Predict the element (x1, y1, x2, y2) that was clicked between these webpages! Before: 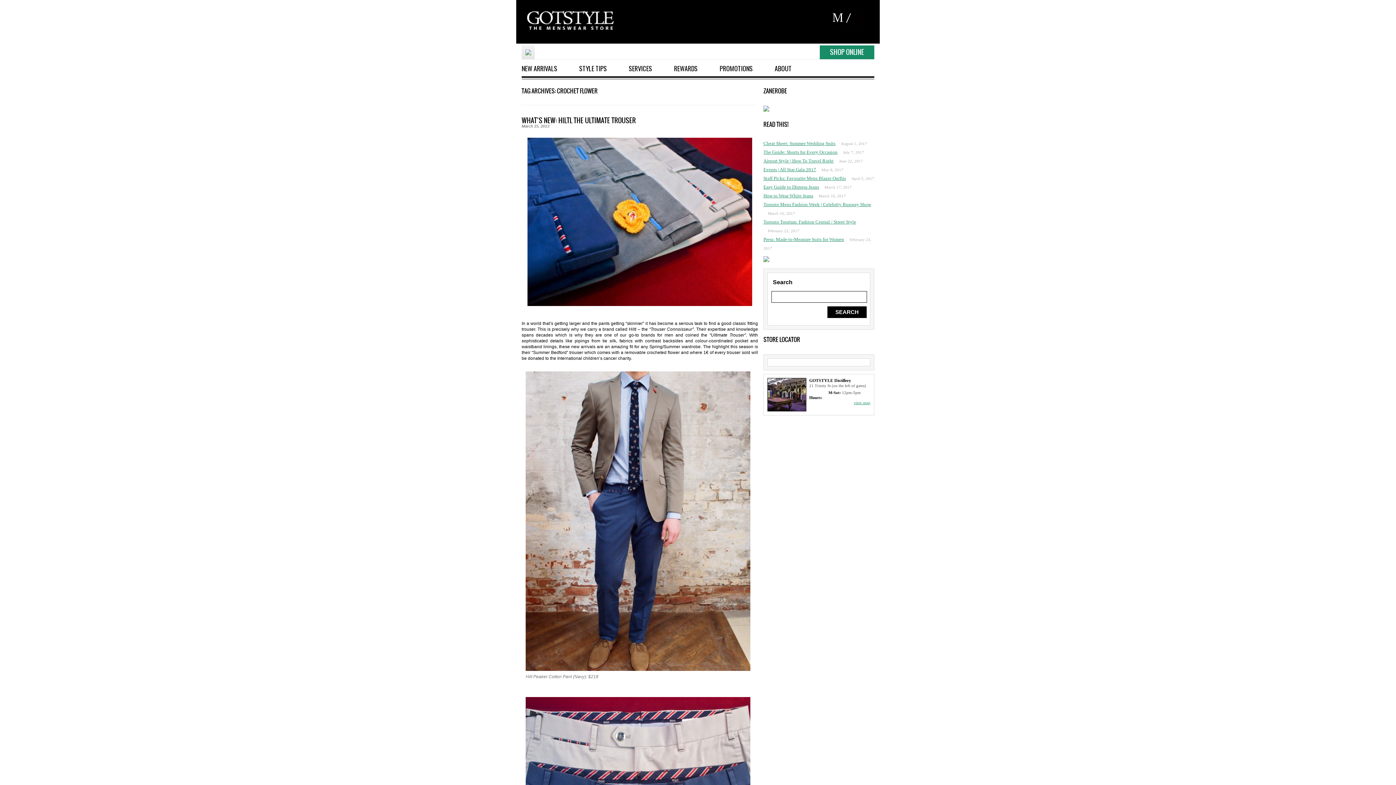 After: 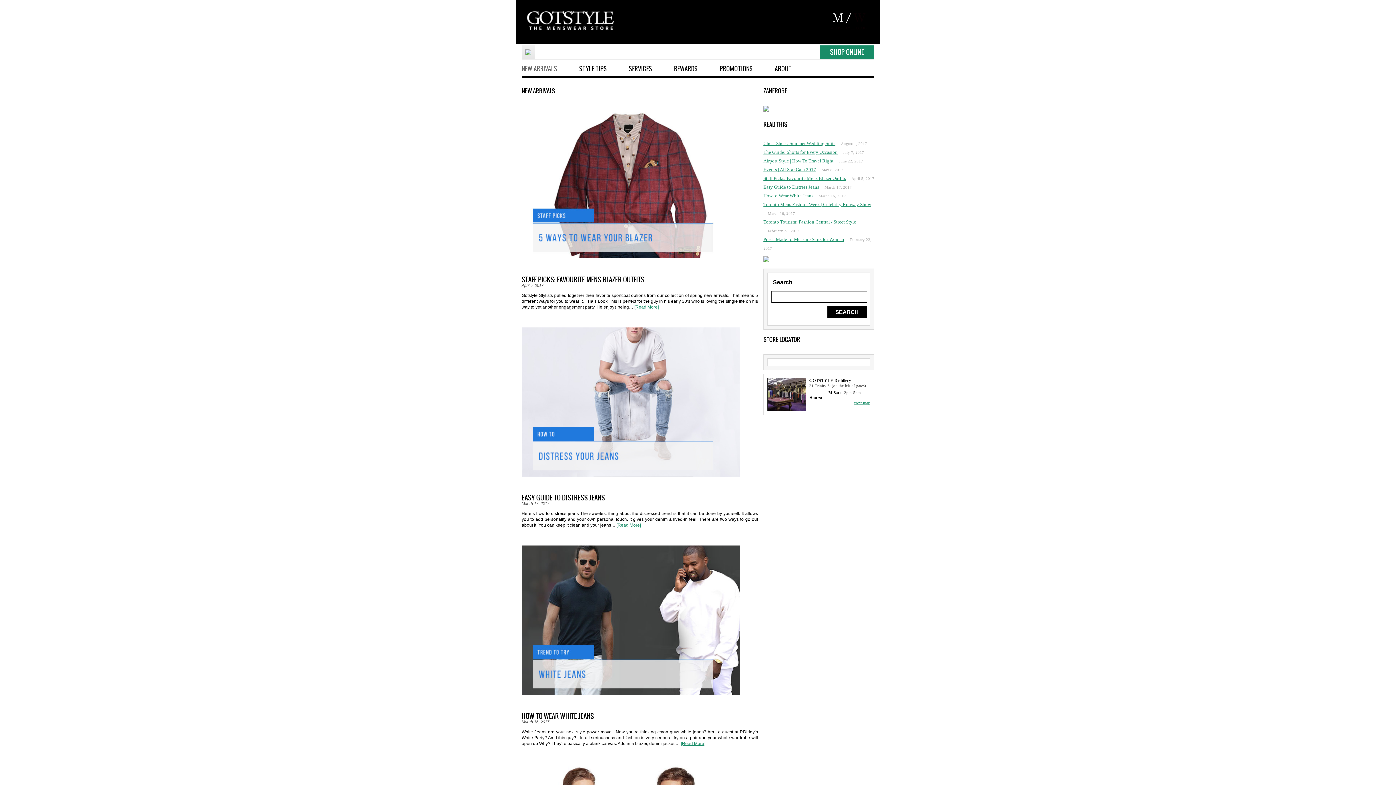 Action: label: NEW ARRIVALS bbox: (521, 59, 557, 77)